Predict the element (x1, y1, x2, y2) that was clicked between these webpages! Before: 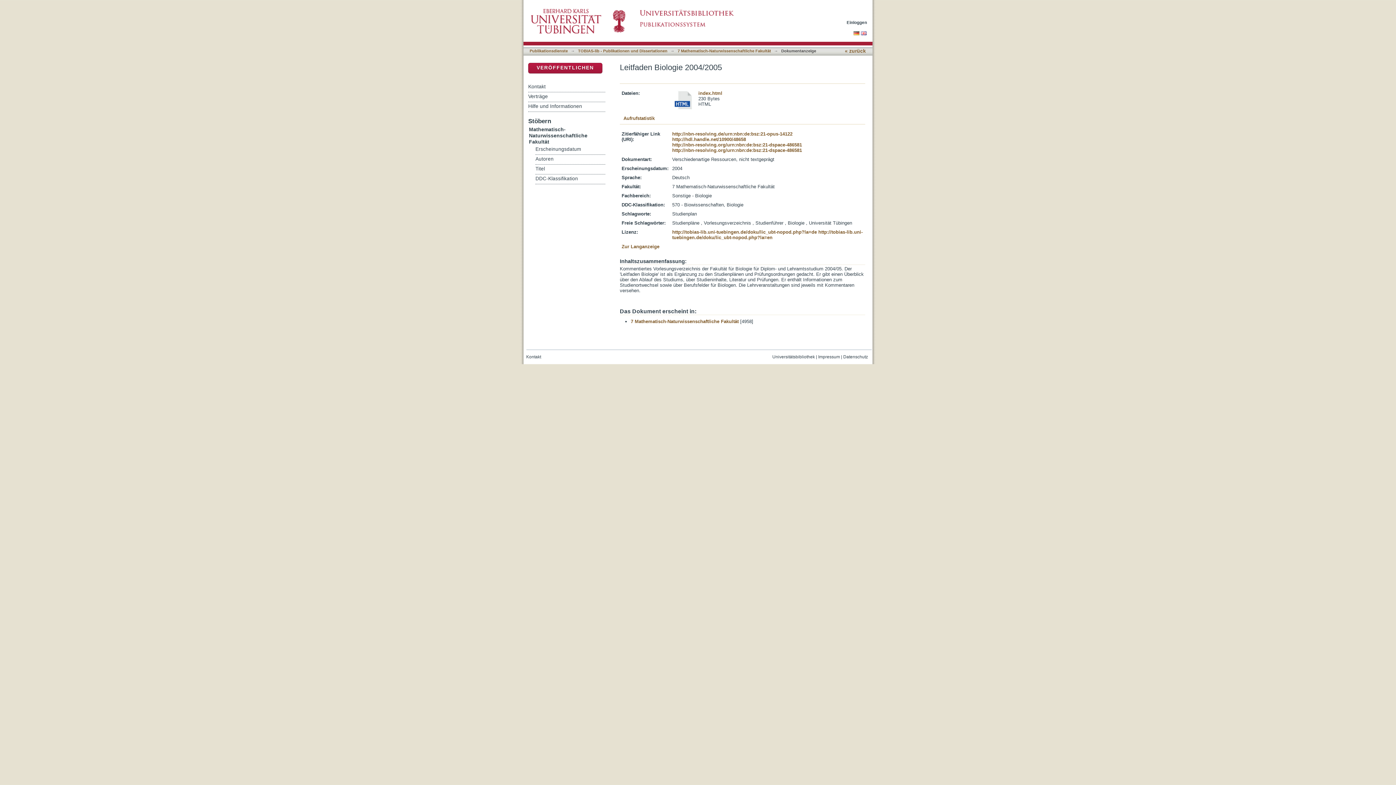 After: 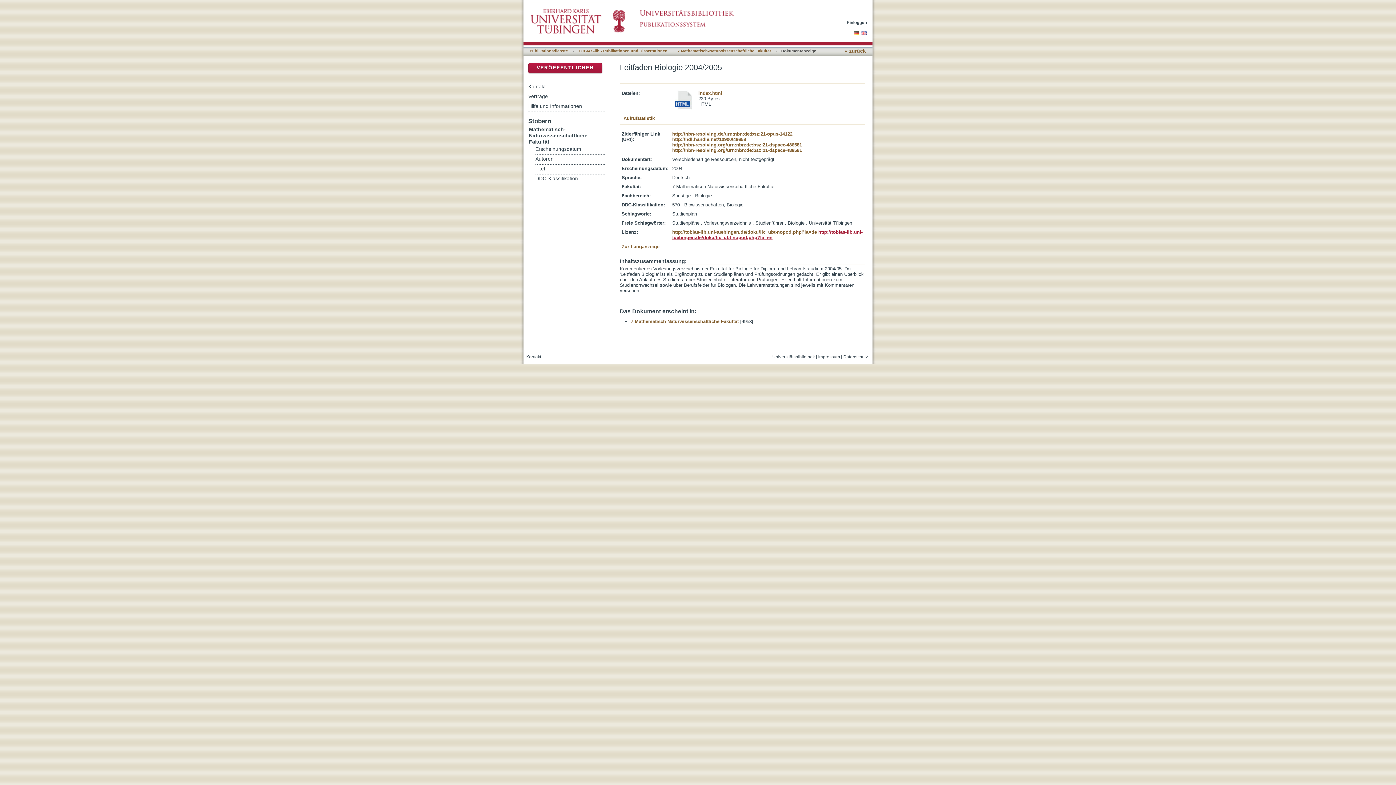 Action: bbox: (672, 229, 862, 240) label: http://tobias-lib.uni-tuebingen.de/doku/lic_ubt-nopod.php?la=en